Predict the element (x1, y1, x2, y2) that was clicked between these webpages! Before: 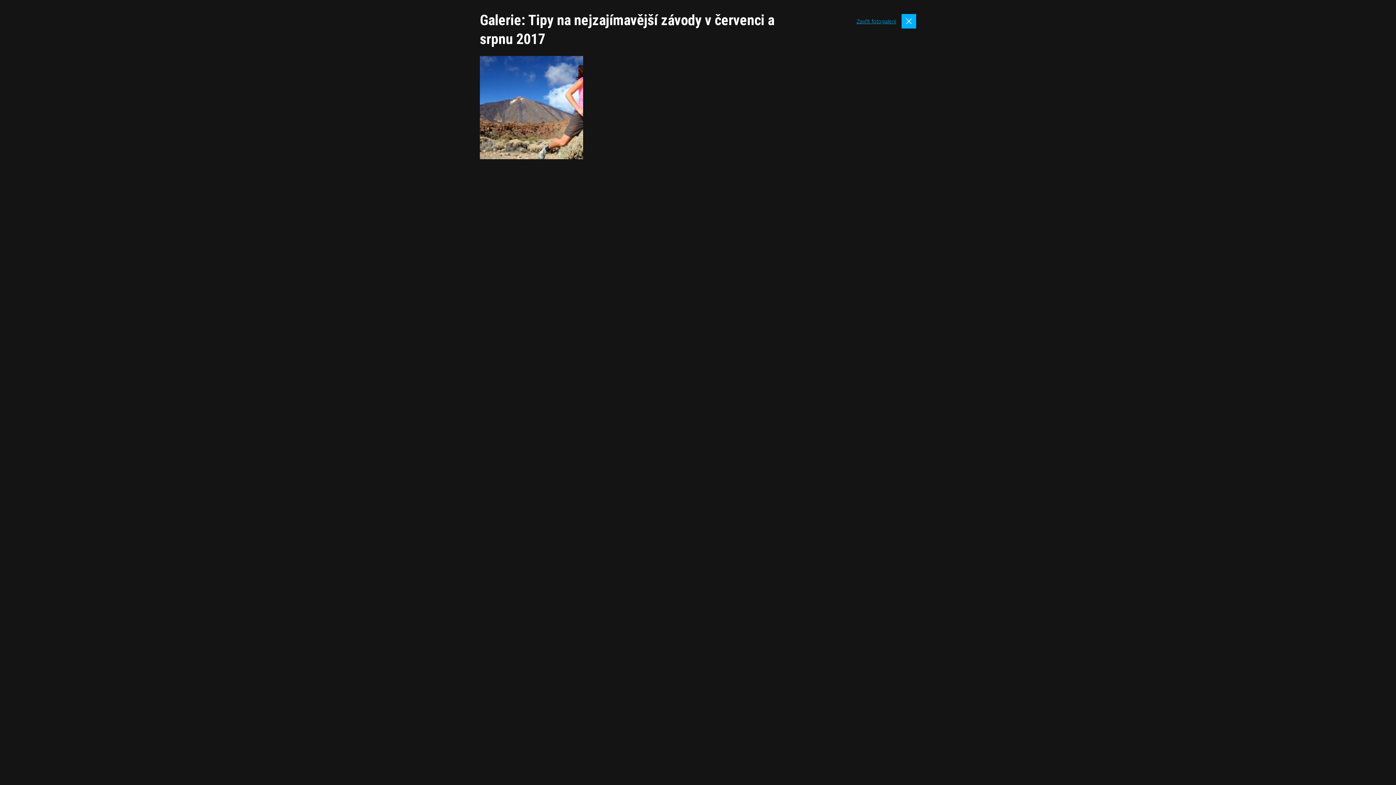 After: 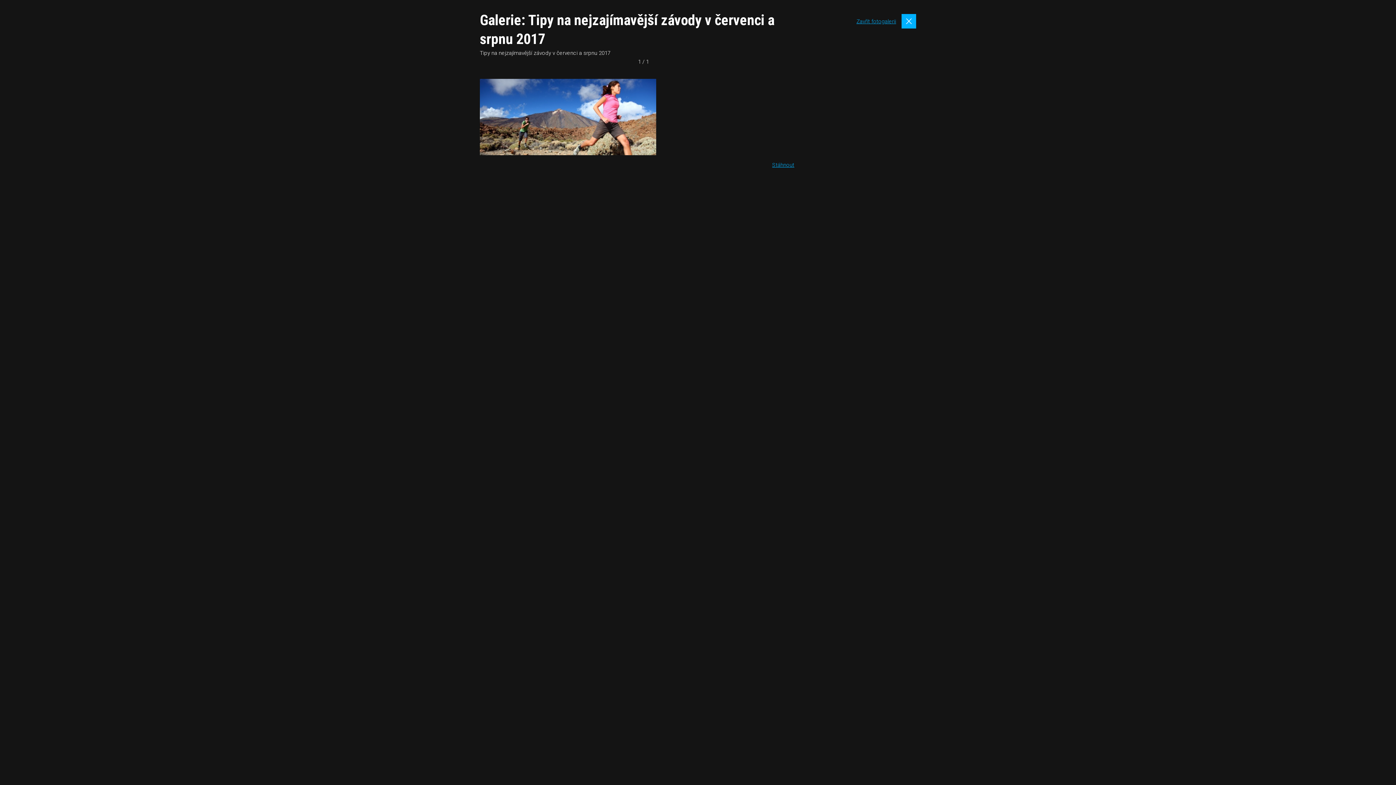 Action: bbox: (478, 54, 584, 160) label: Zobrazit